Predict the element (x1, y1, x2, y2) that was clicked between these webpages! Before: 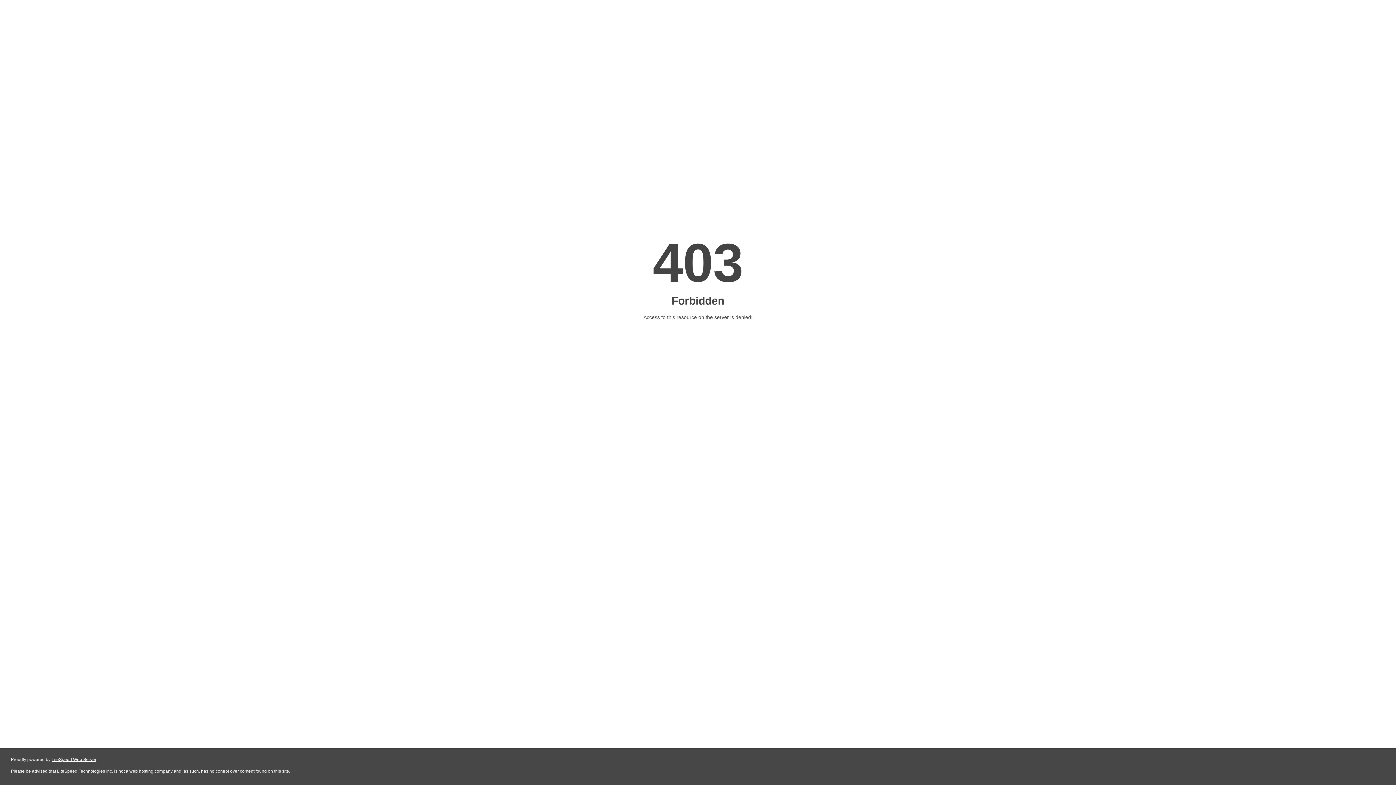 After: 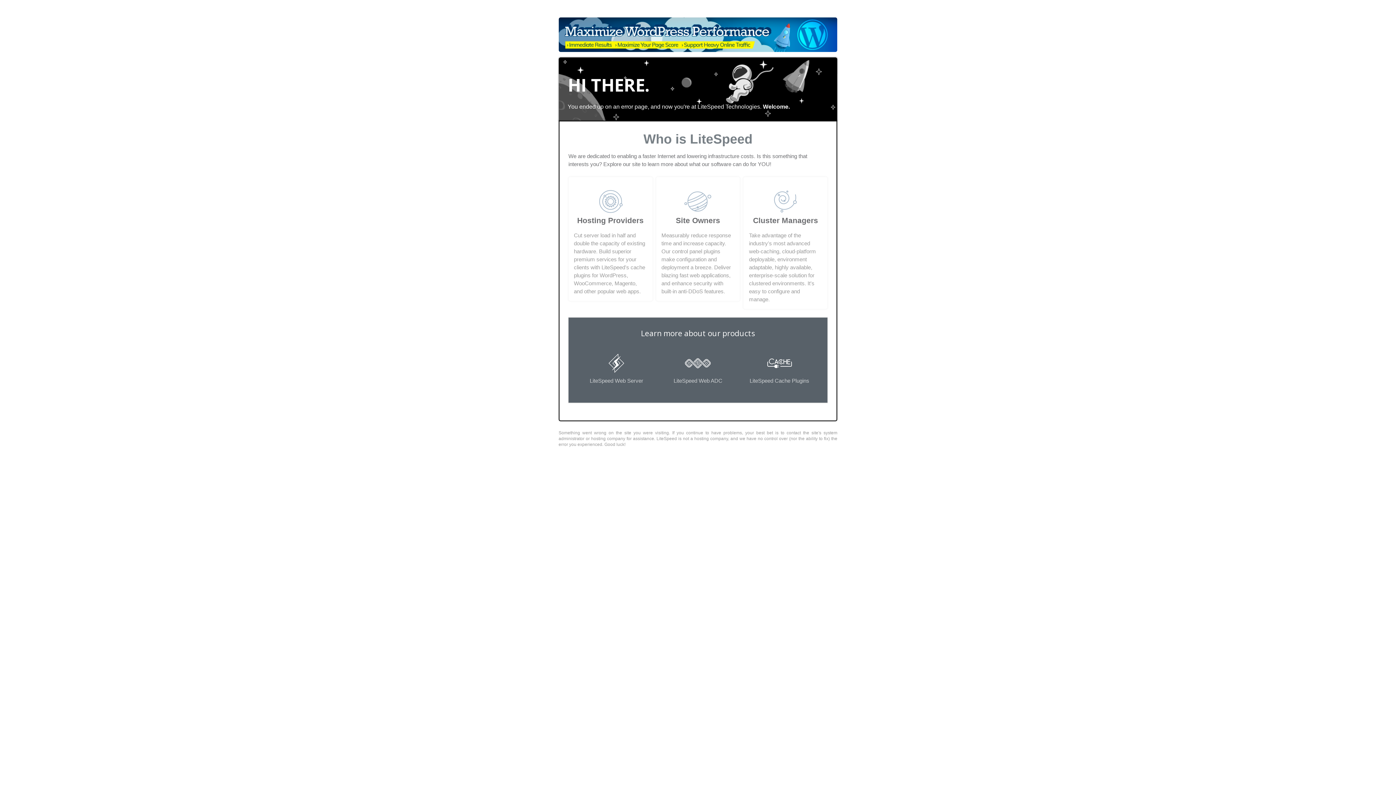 Action: bbox: (51, 757, 96, 762) label: LiteSpeed Web Server